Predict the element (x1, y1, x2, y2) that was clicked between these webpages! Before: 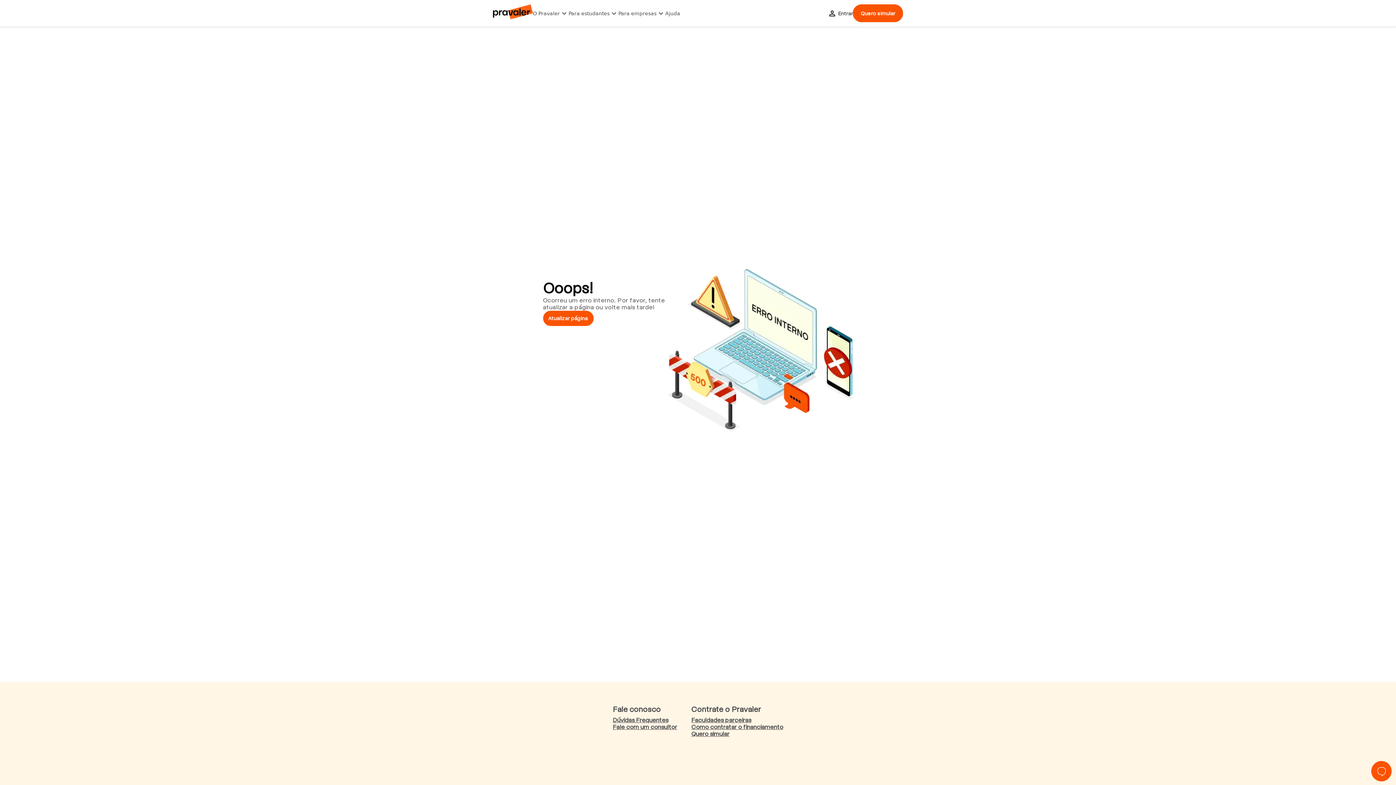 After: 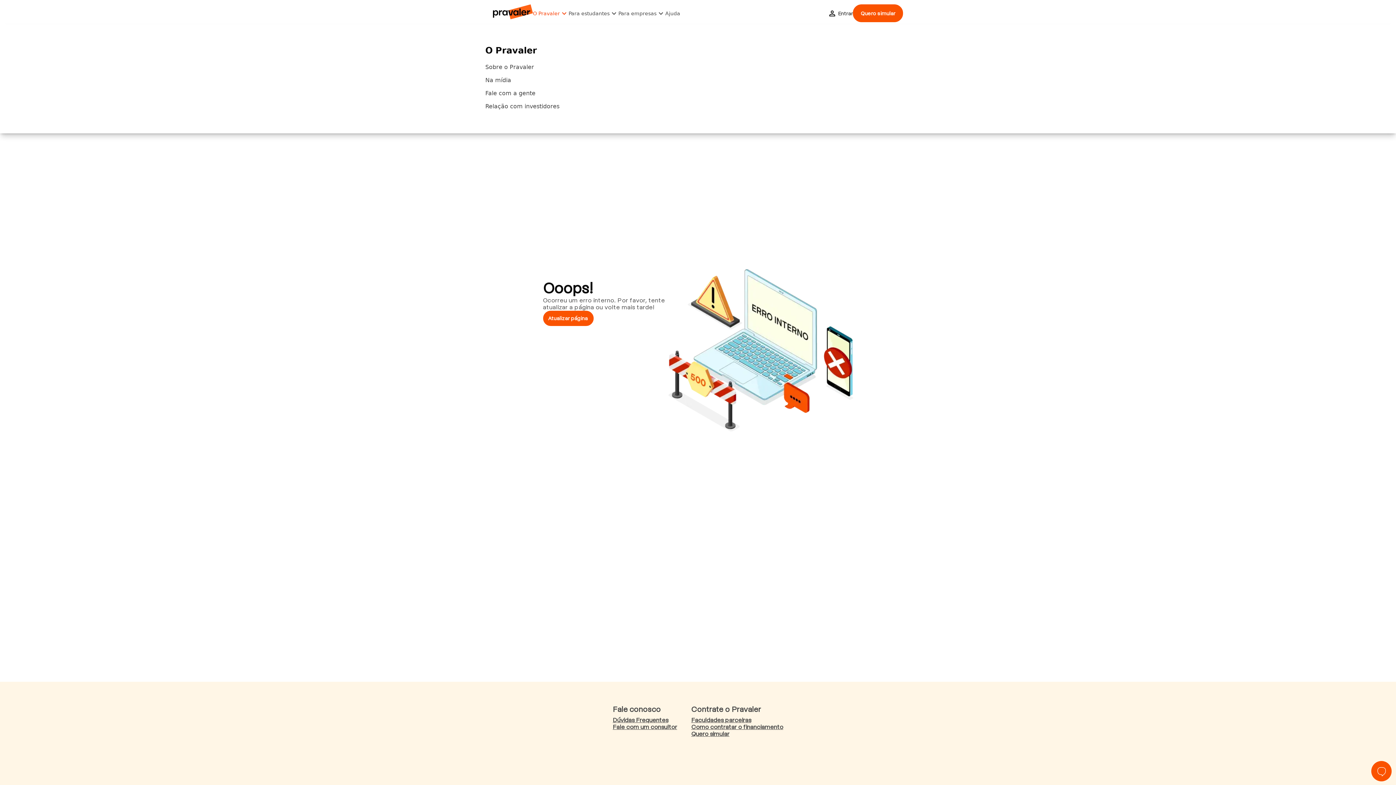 Action: label: O Pravaler bbox: (533, 8, 568, 17)